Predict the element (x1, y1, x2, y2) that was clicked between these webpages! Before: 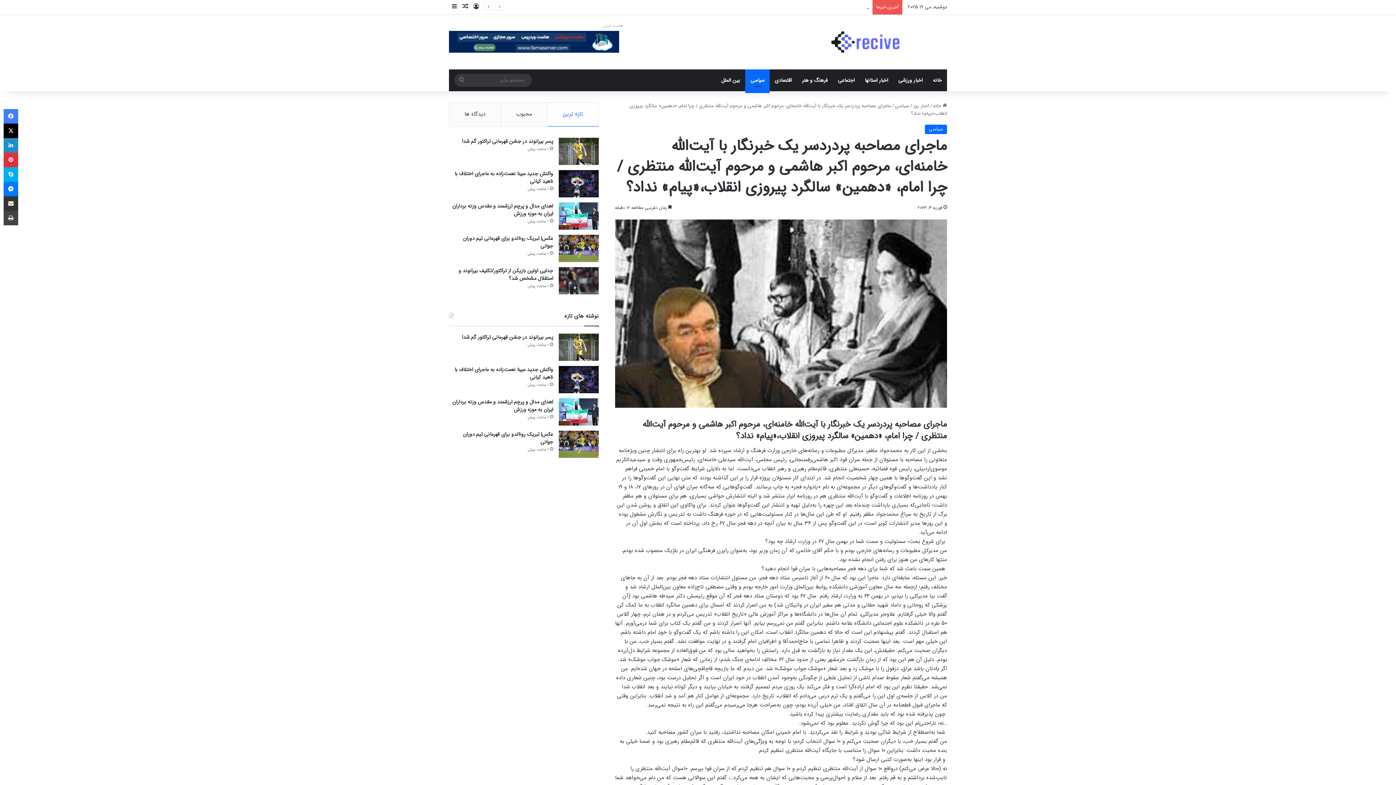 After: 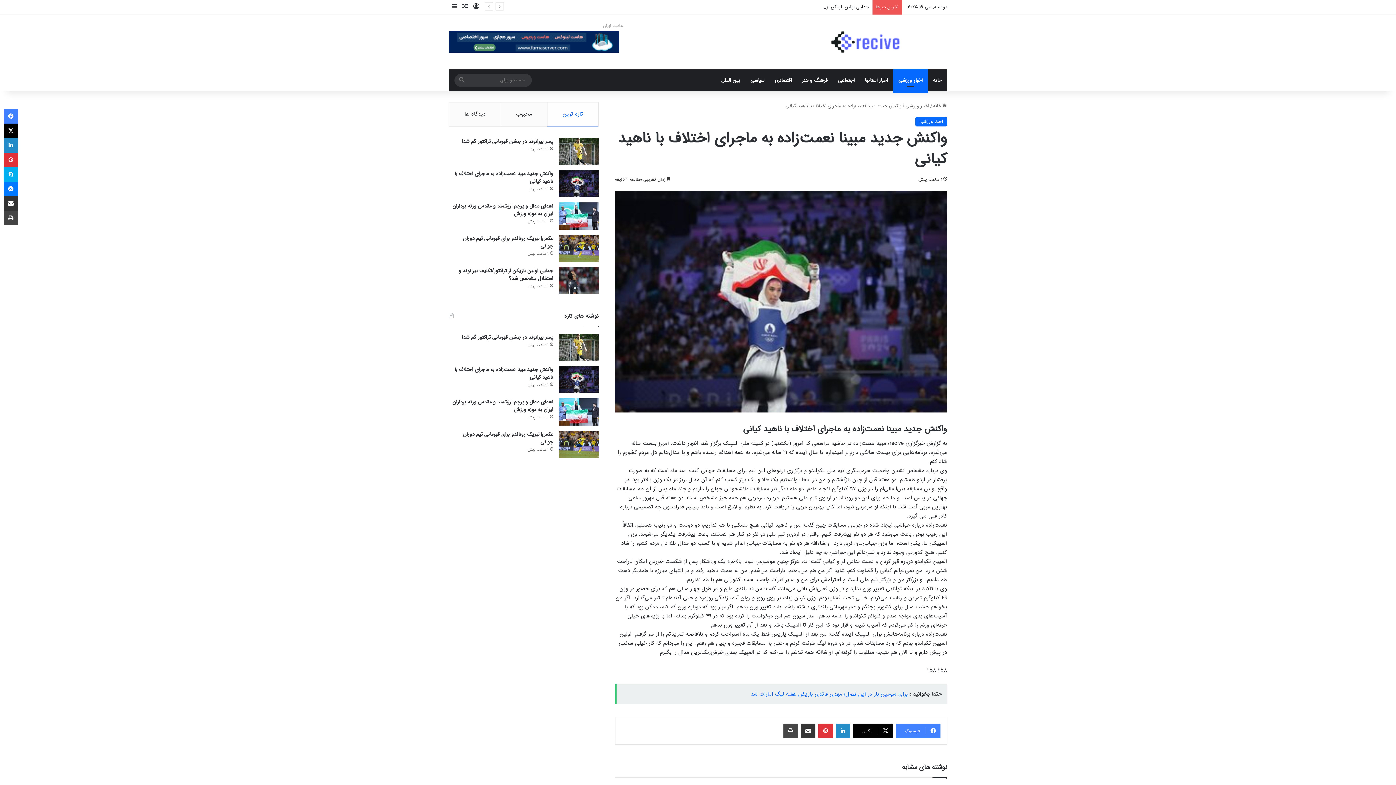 Action: label: واکنش جدید مبینا نعمت‌زاده به ماجرای اختلاف با ناهید کیانی bbox: (558, 366, 598, 393)